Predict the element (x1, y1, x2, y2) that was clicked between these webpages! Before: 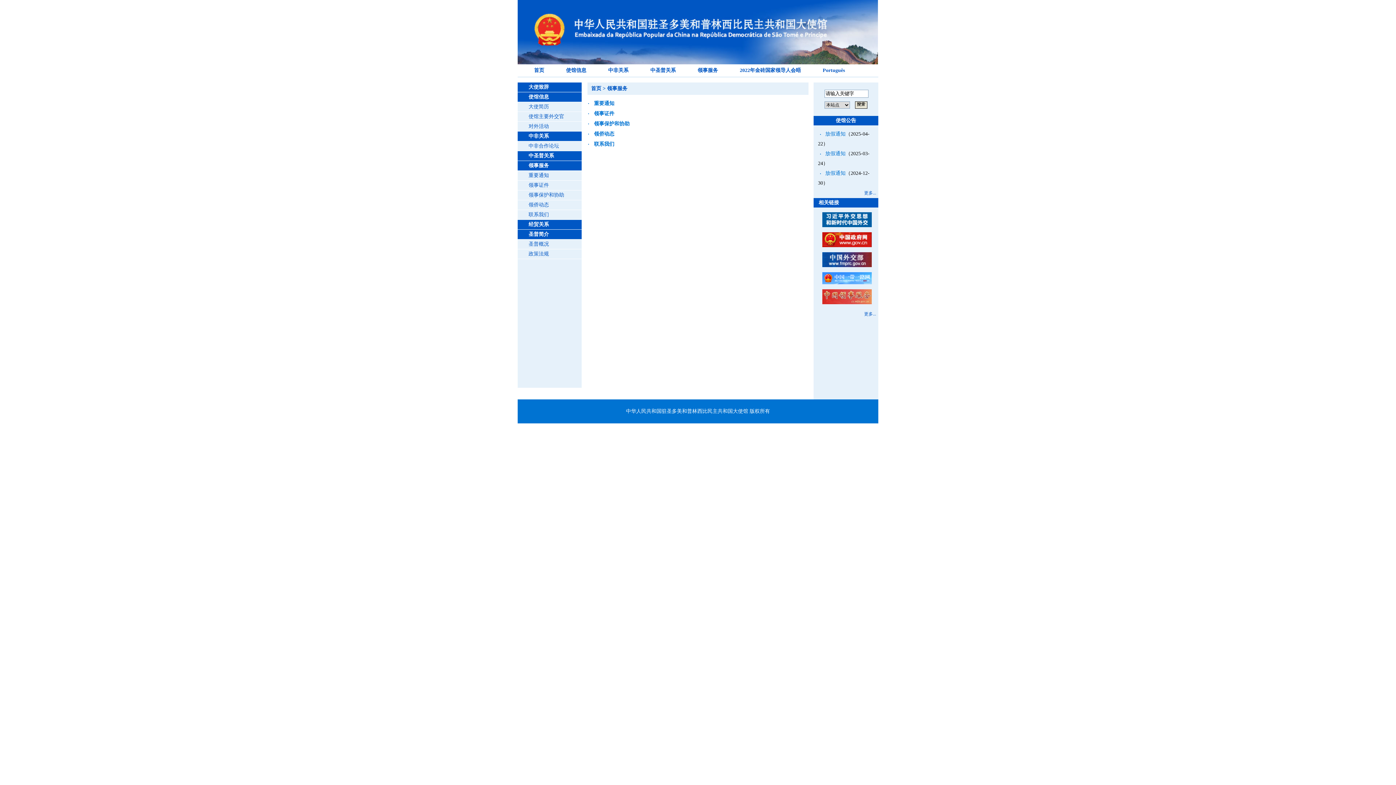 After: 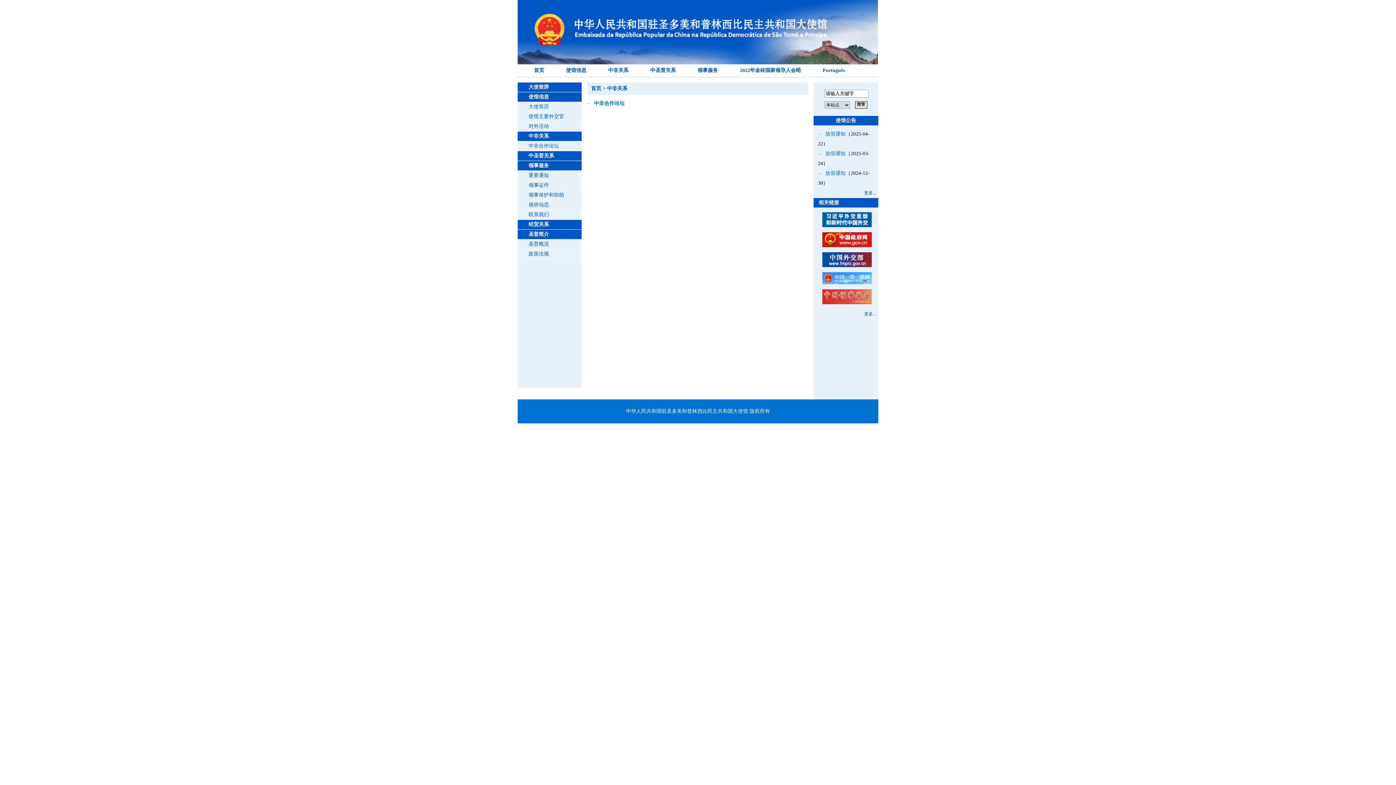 Action: label: 中非关系 bbox: (528, 133, 549, 138)